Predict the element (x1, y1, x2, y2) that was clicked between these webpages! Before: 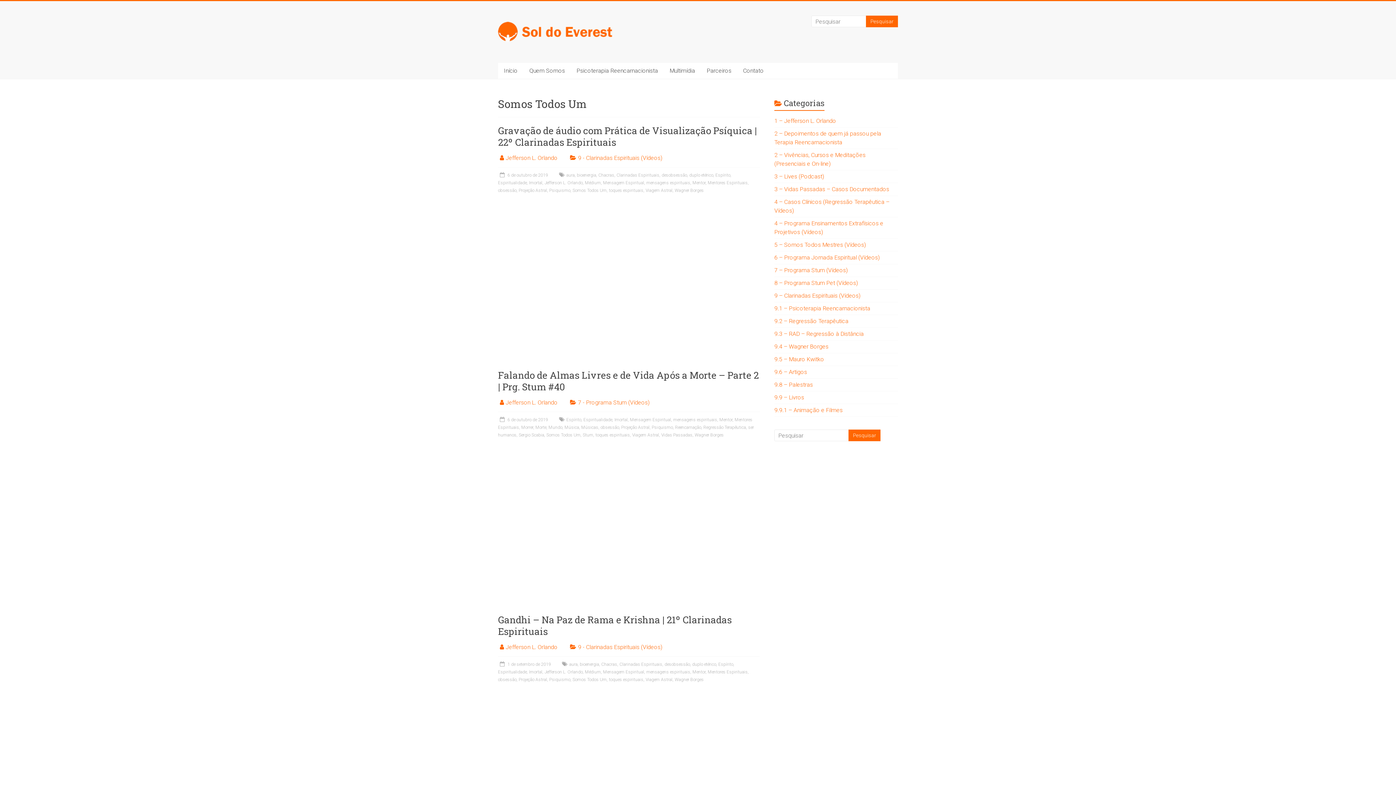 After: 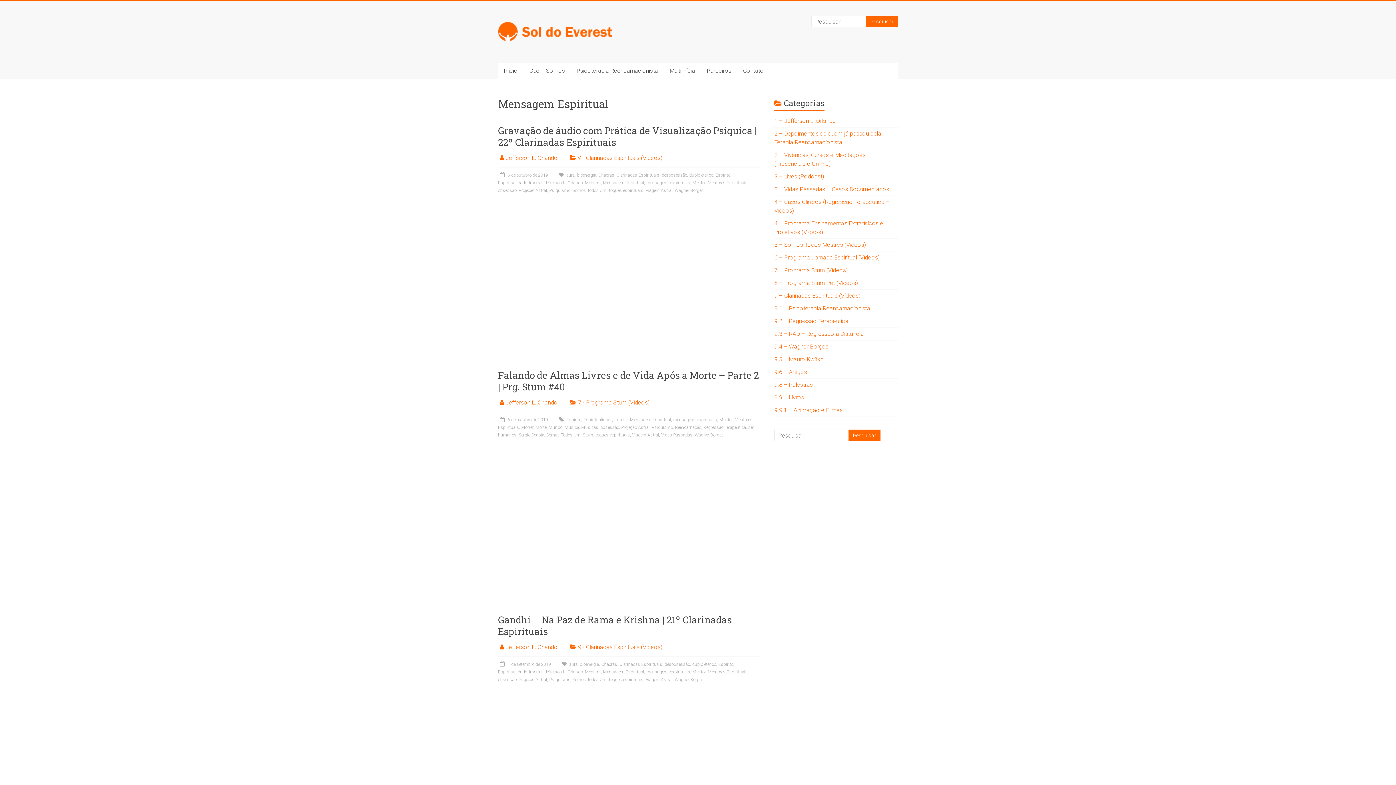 Action: label: Mensagem Espiritual bbox: (603, 180, 644, 185)